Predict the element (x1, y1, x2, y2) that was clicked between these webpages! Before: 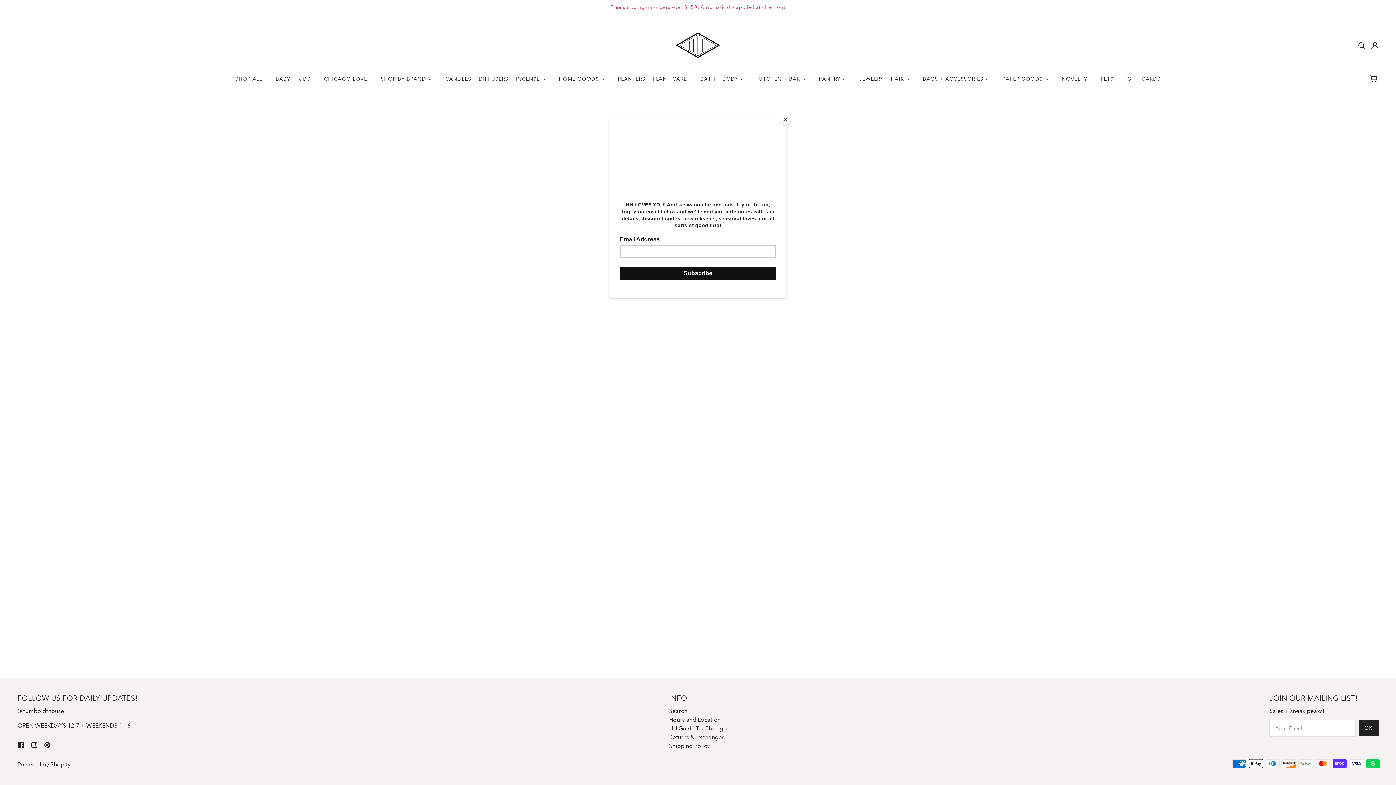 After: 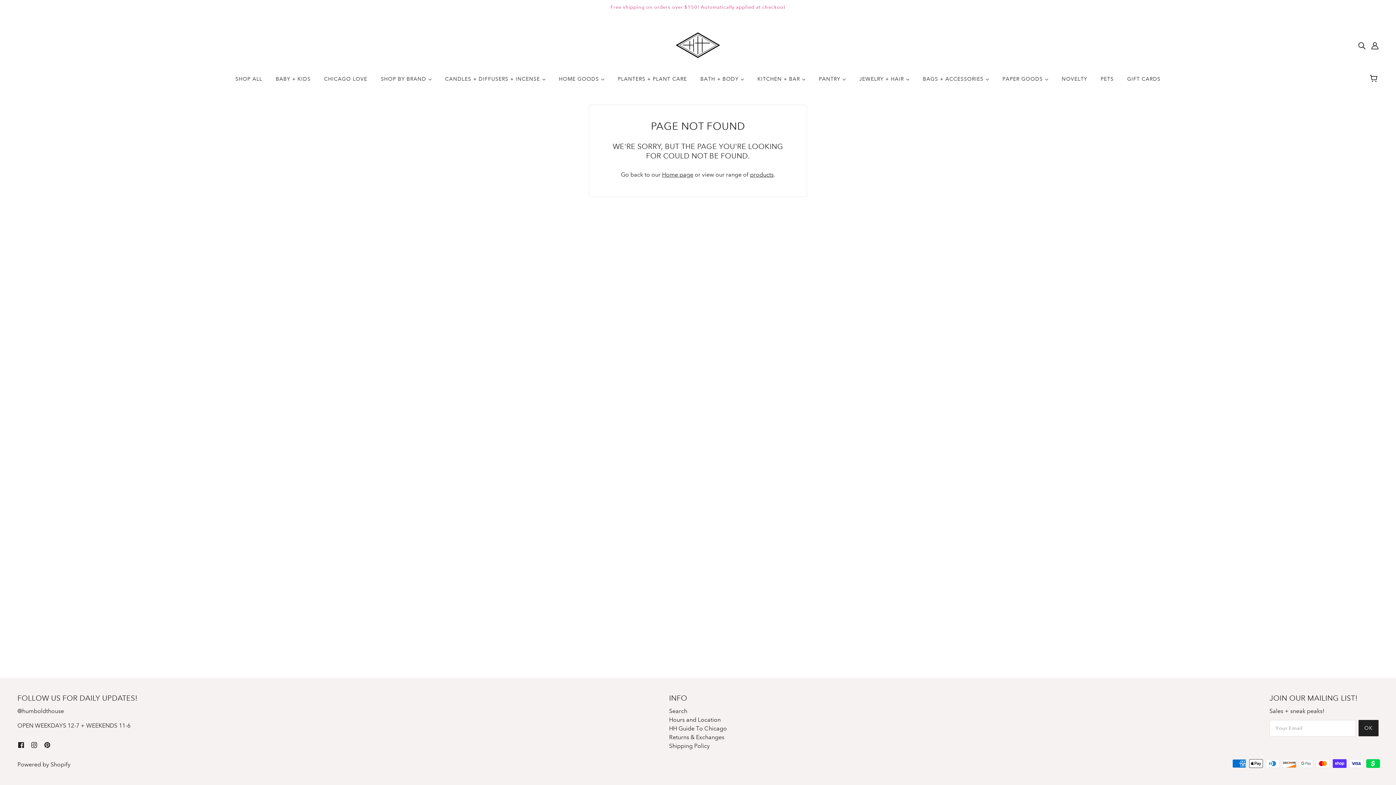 Action: label: Close bbox: (780, 114, 790, 125)